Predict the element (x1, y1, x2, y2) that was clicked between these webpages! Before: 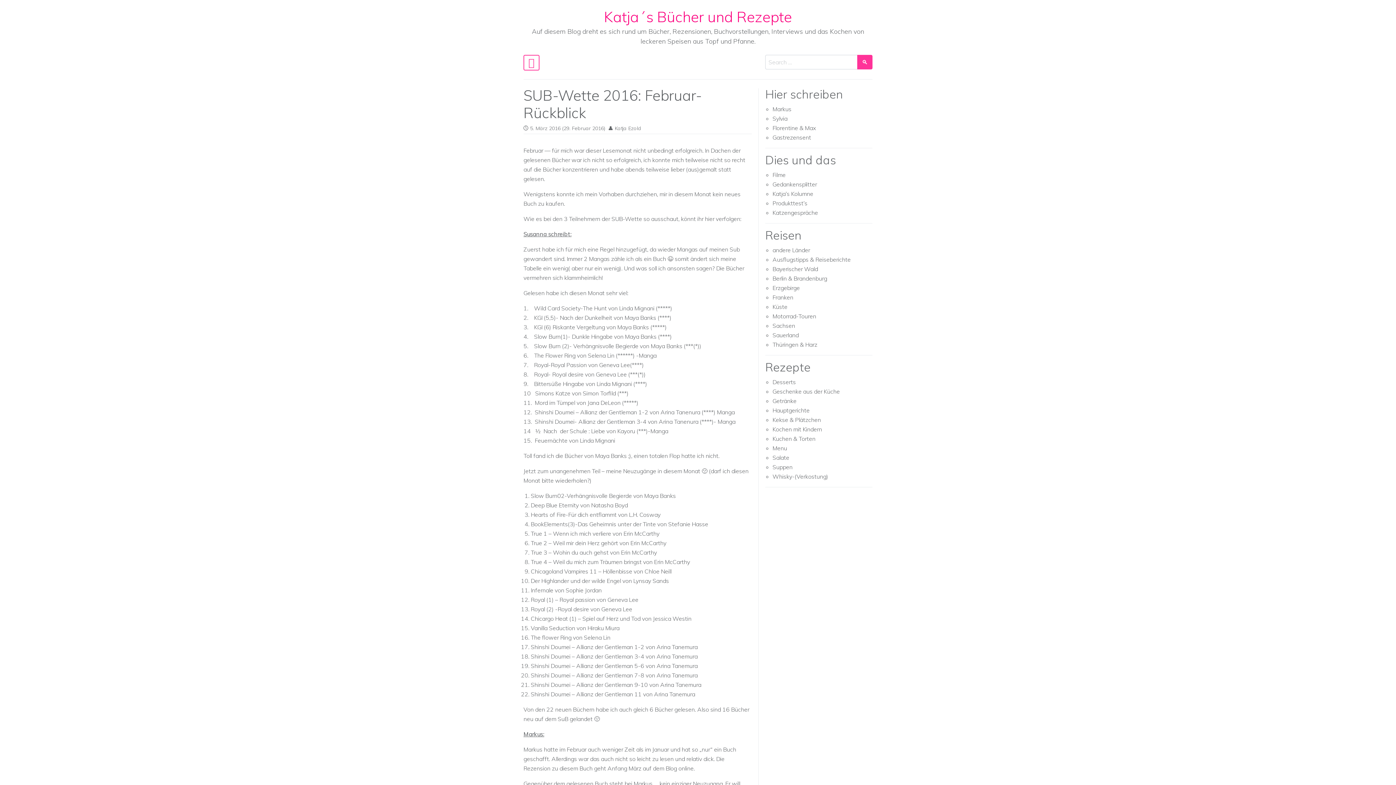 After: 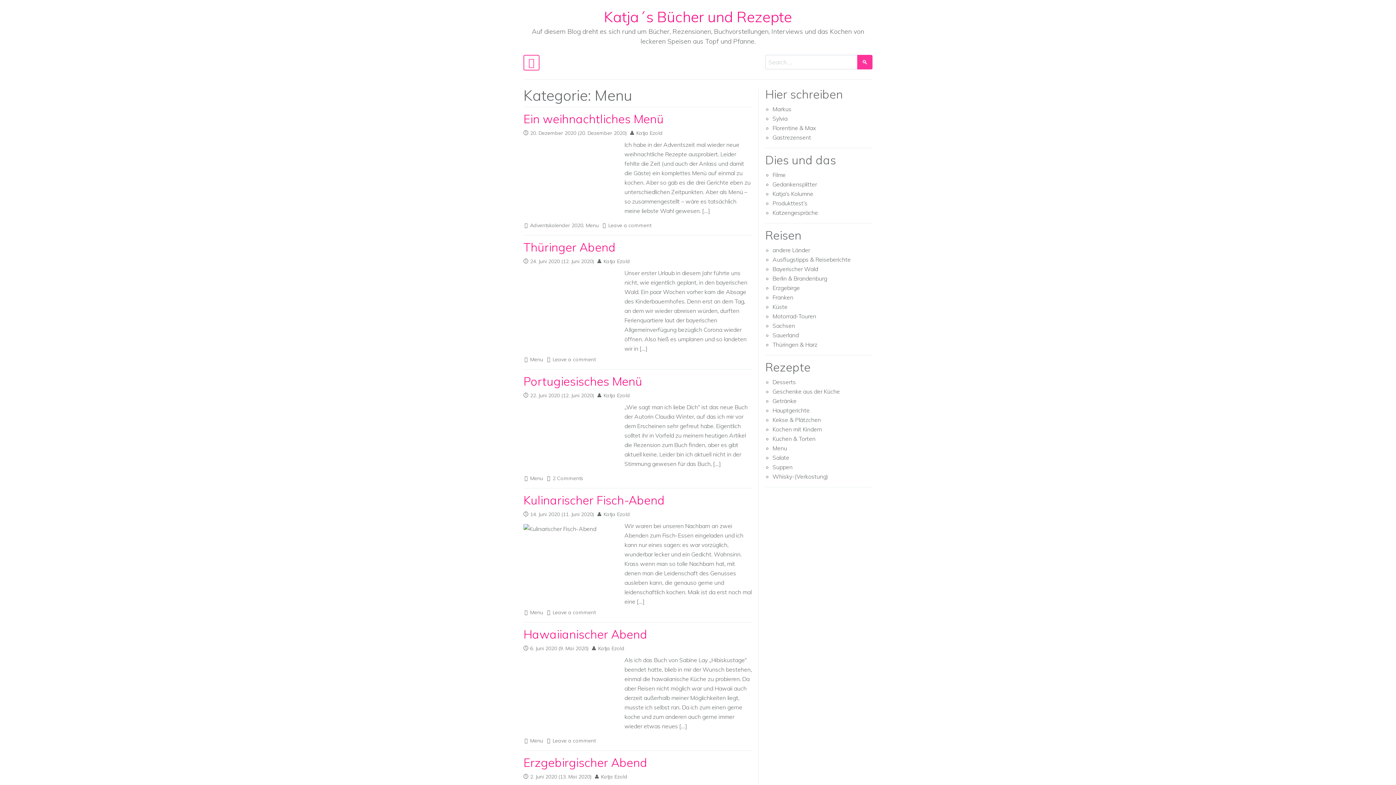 Action: bbox: (772, 444, 787, 452) label: Menu